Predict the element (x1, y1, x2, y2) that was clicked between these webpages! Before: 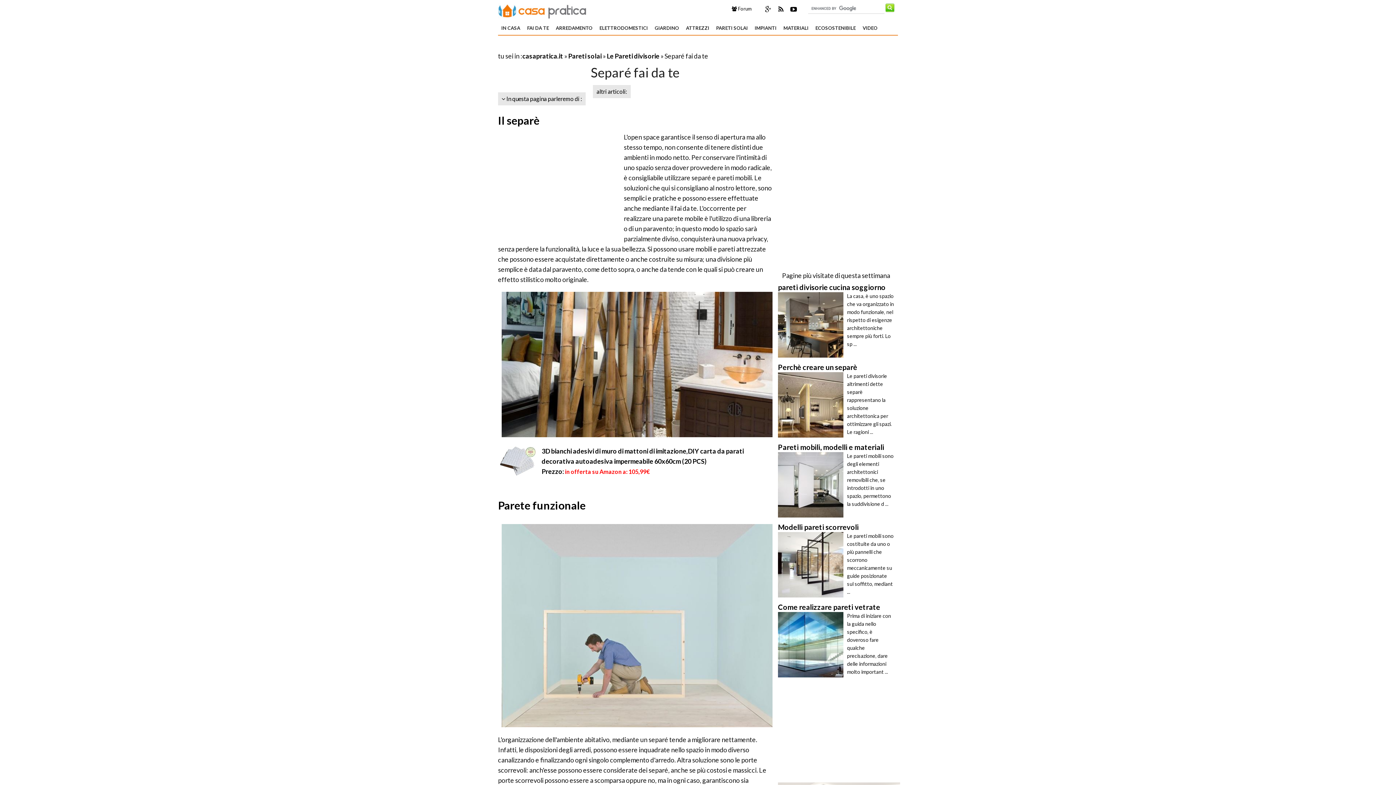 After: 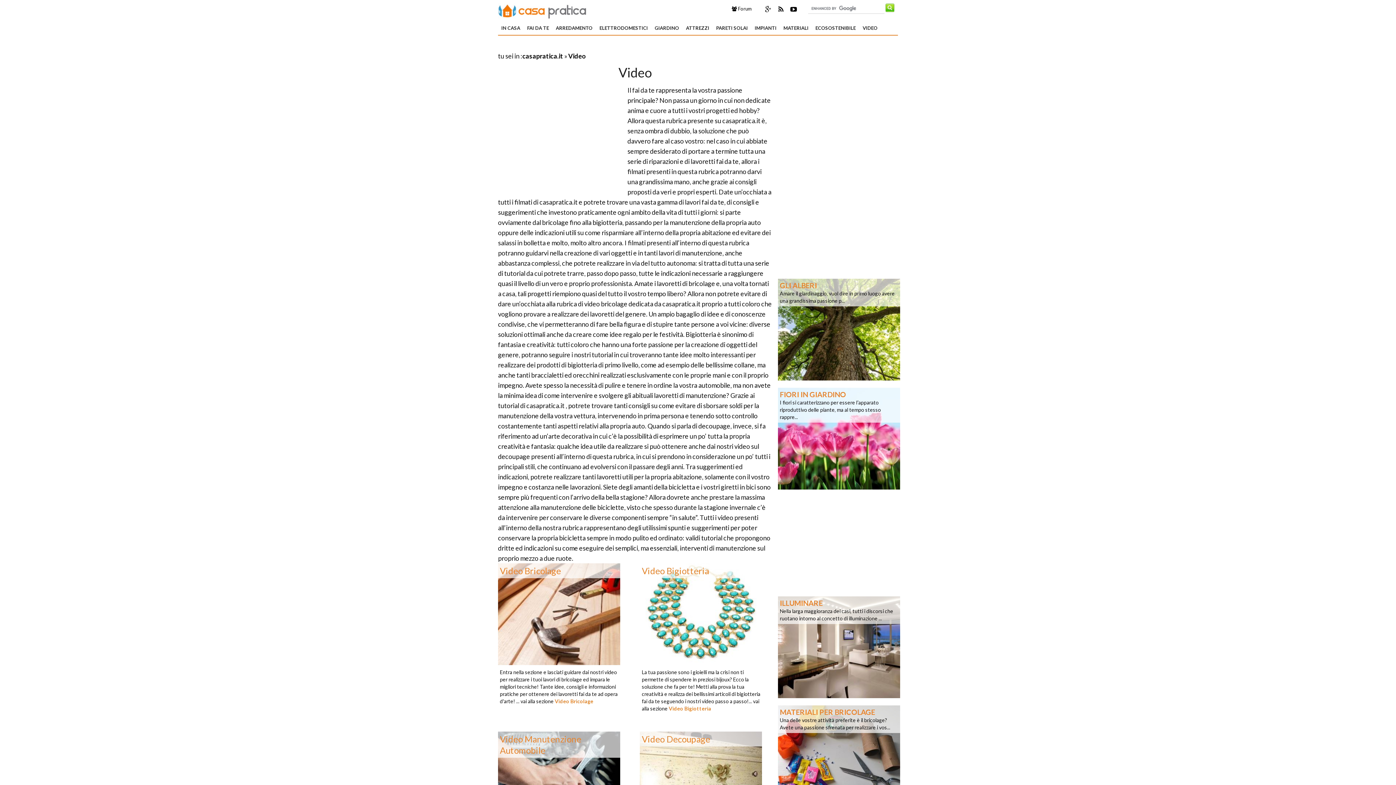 Action: label: VIDEO bbox: (859, 21, 881, 34)